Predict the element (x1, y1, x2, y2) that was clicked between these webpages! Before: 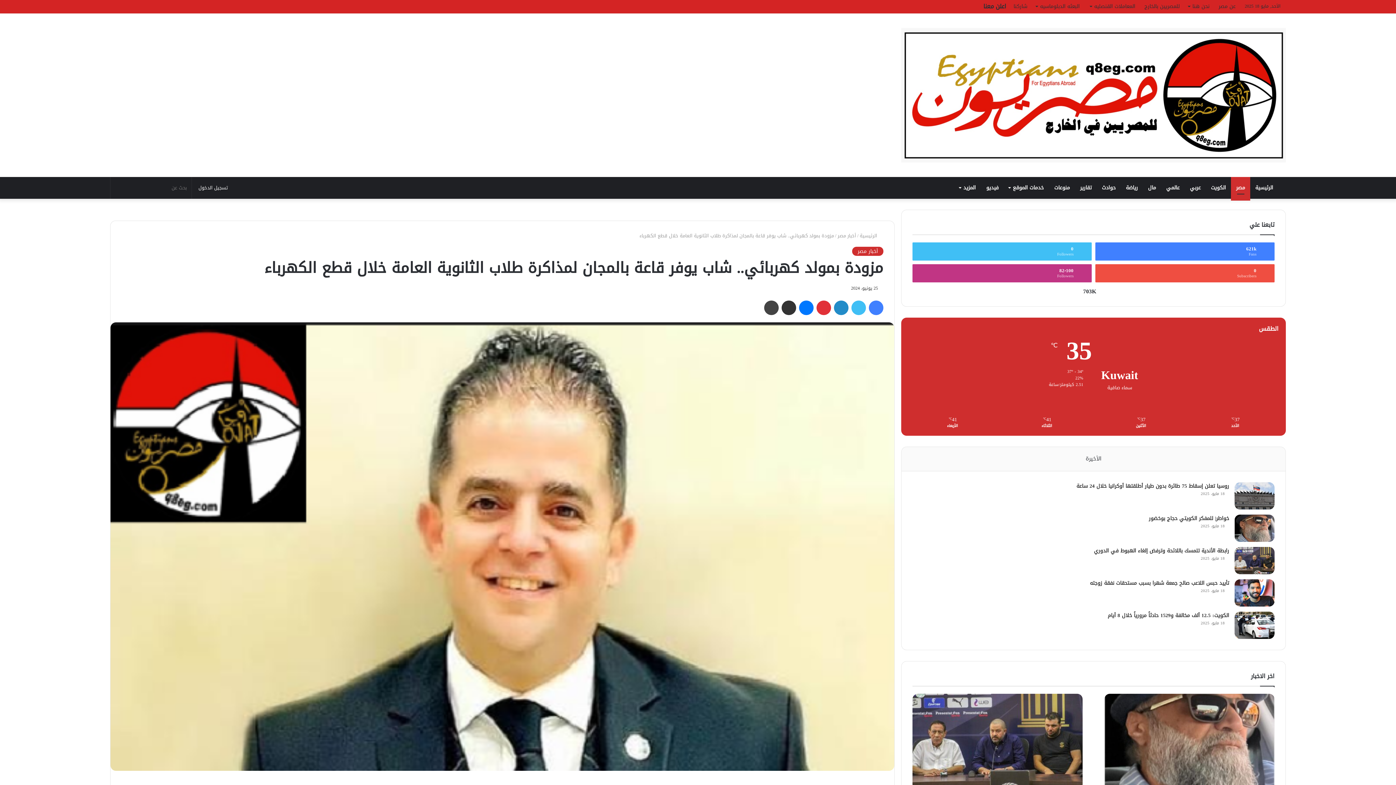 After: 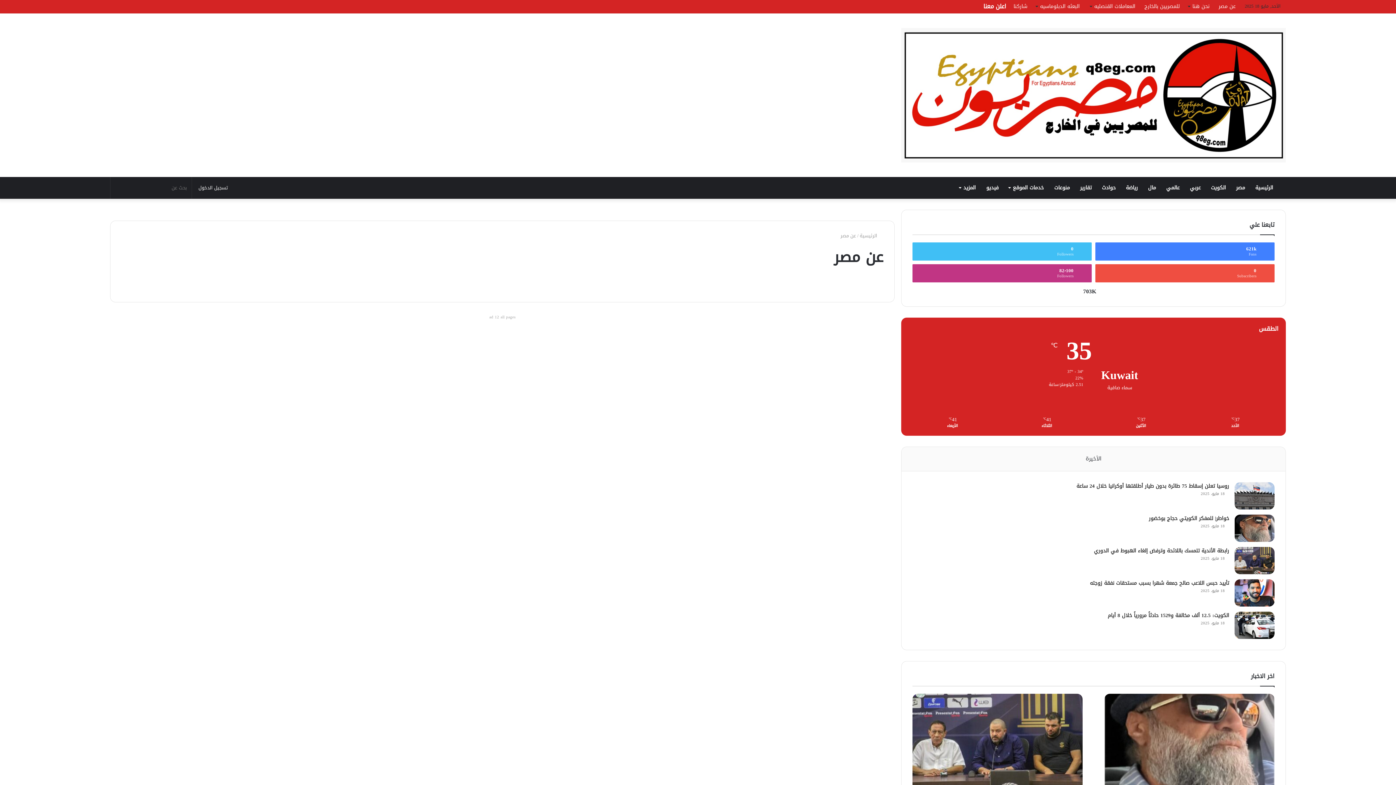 Action: label: عن مصر bbox: (1215, 0, 1239, 12)